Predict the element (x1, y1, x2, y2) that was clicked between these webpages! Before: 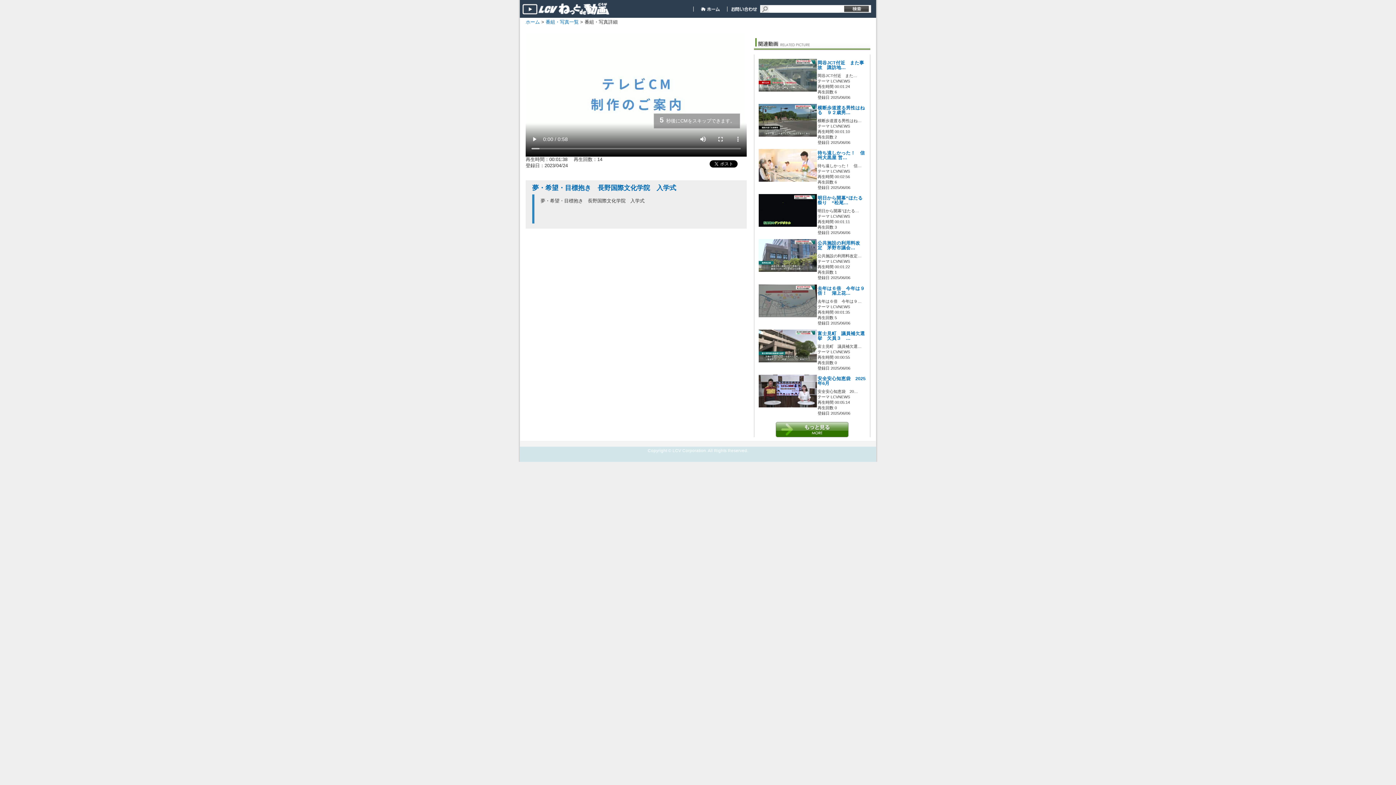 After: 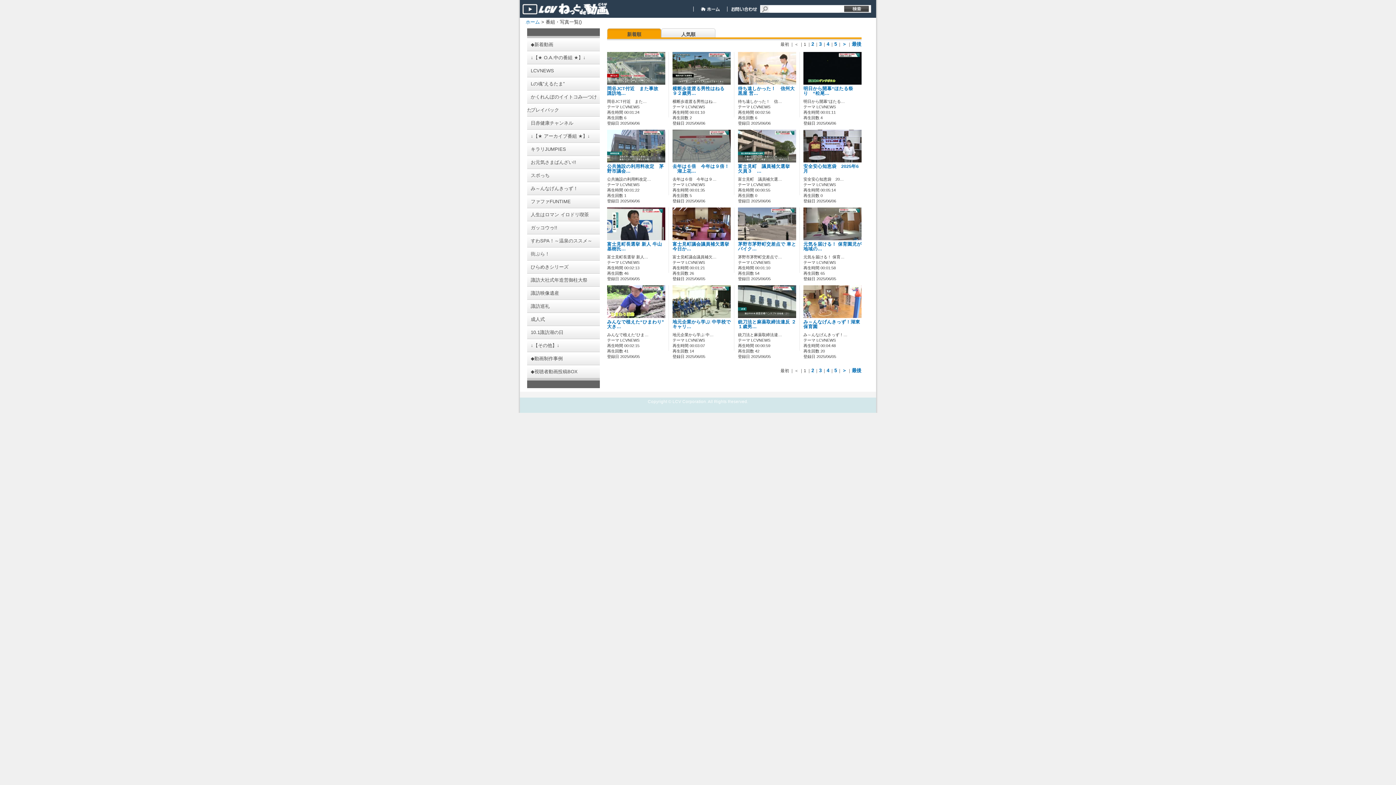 Action: bbox: (545, 19, 578, 24) label: 番組・写真一覧